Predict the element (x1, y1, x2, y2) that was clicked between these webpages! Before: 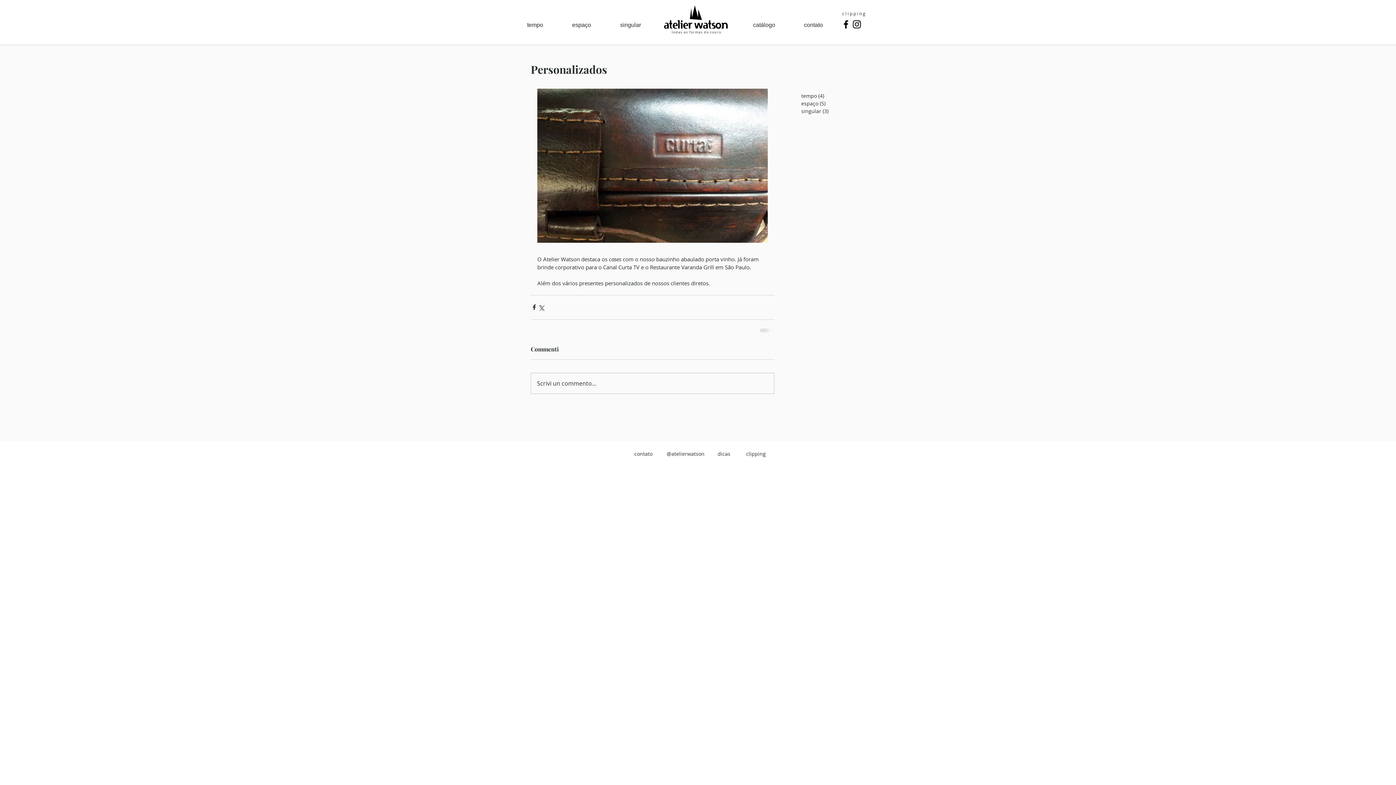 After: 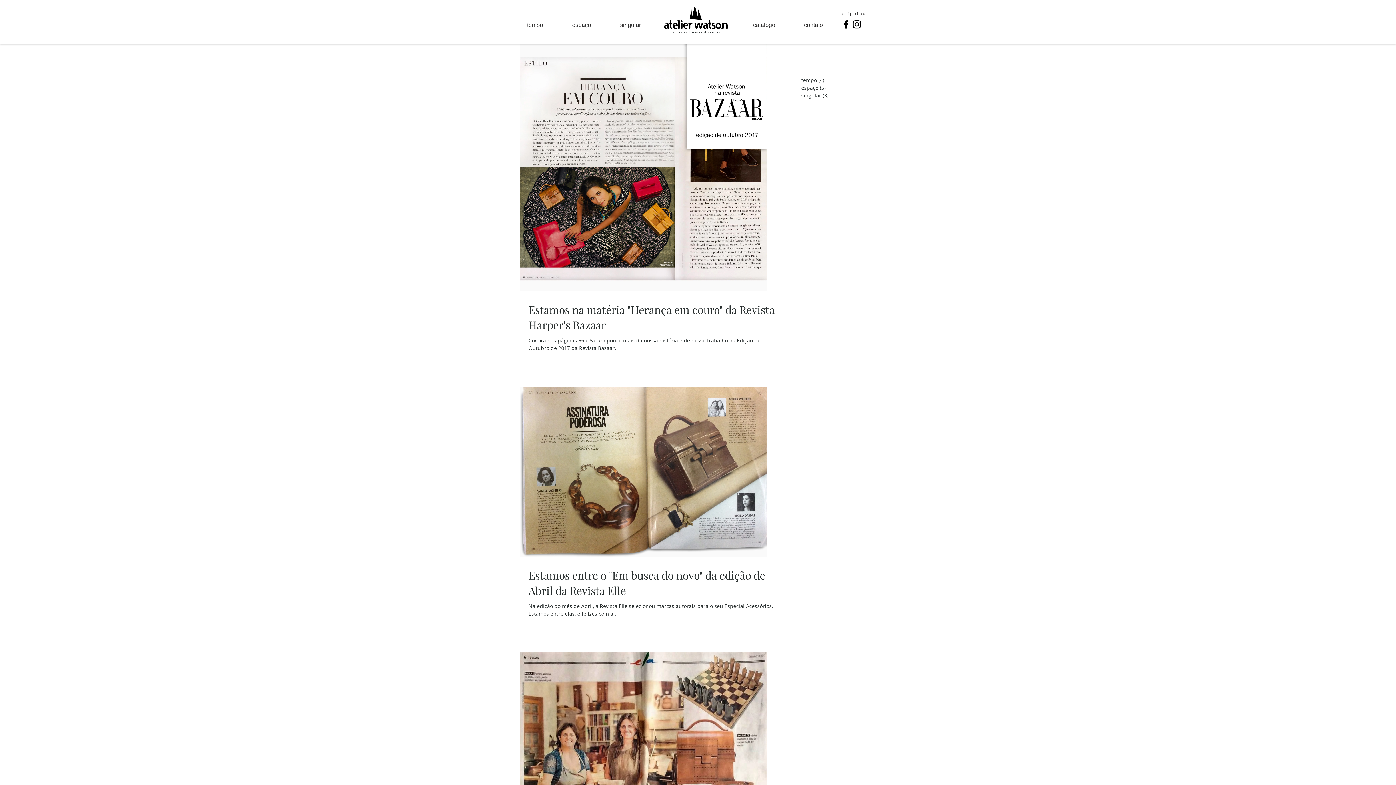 Action: bbox: (801, 99, 848, 107) label: espaço (5)
5 posts